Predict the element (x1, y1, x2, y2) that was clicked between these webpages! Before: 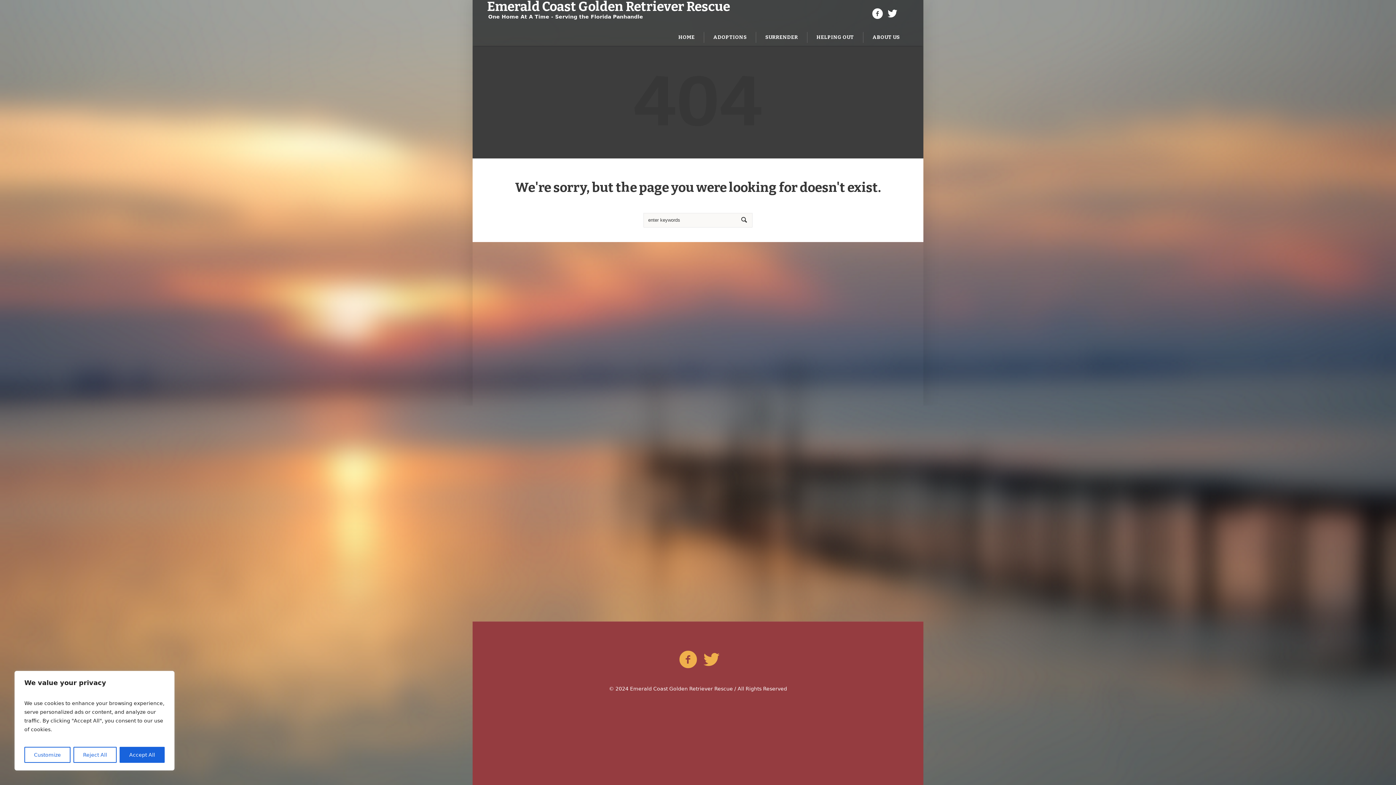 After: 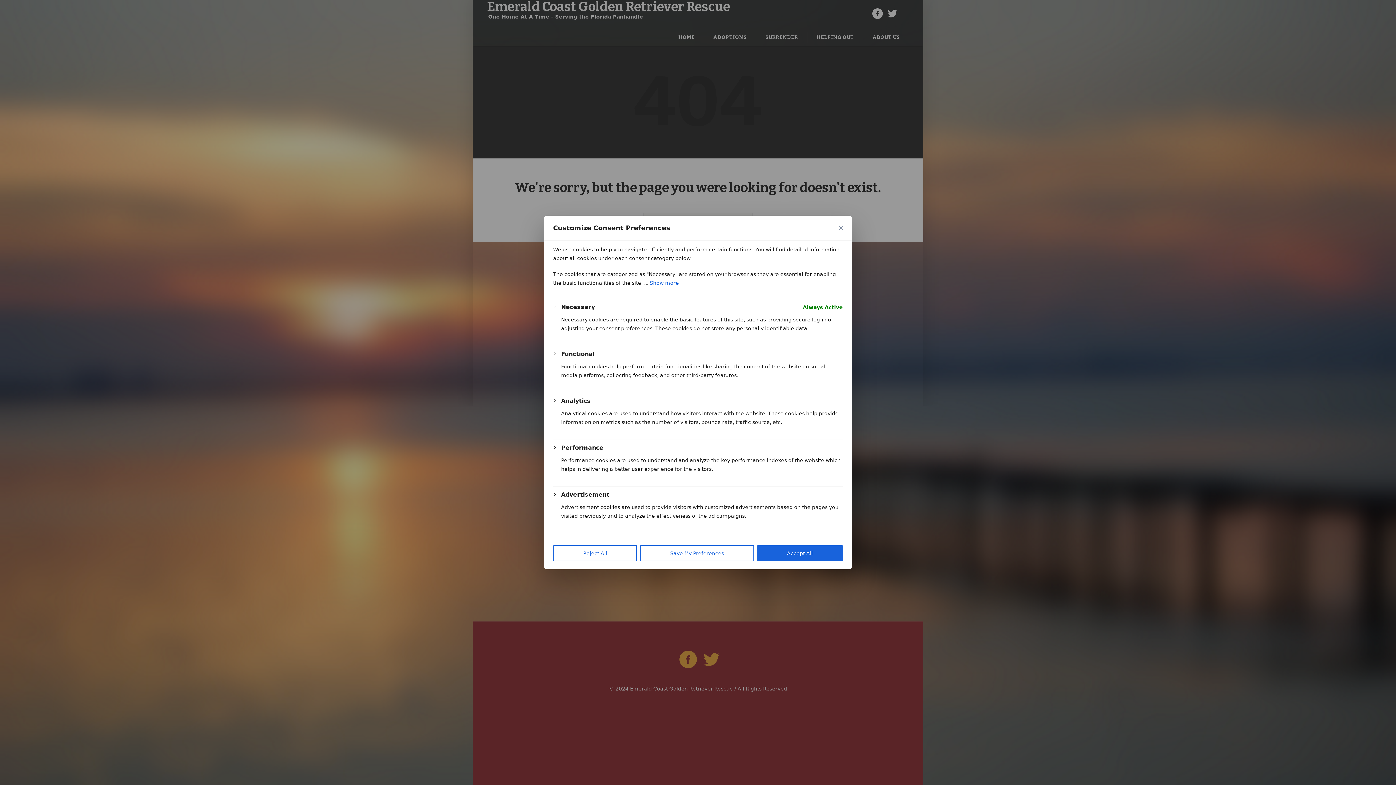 Action: bbox: (24, 747, 70, 763) label: Customize